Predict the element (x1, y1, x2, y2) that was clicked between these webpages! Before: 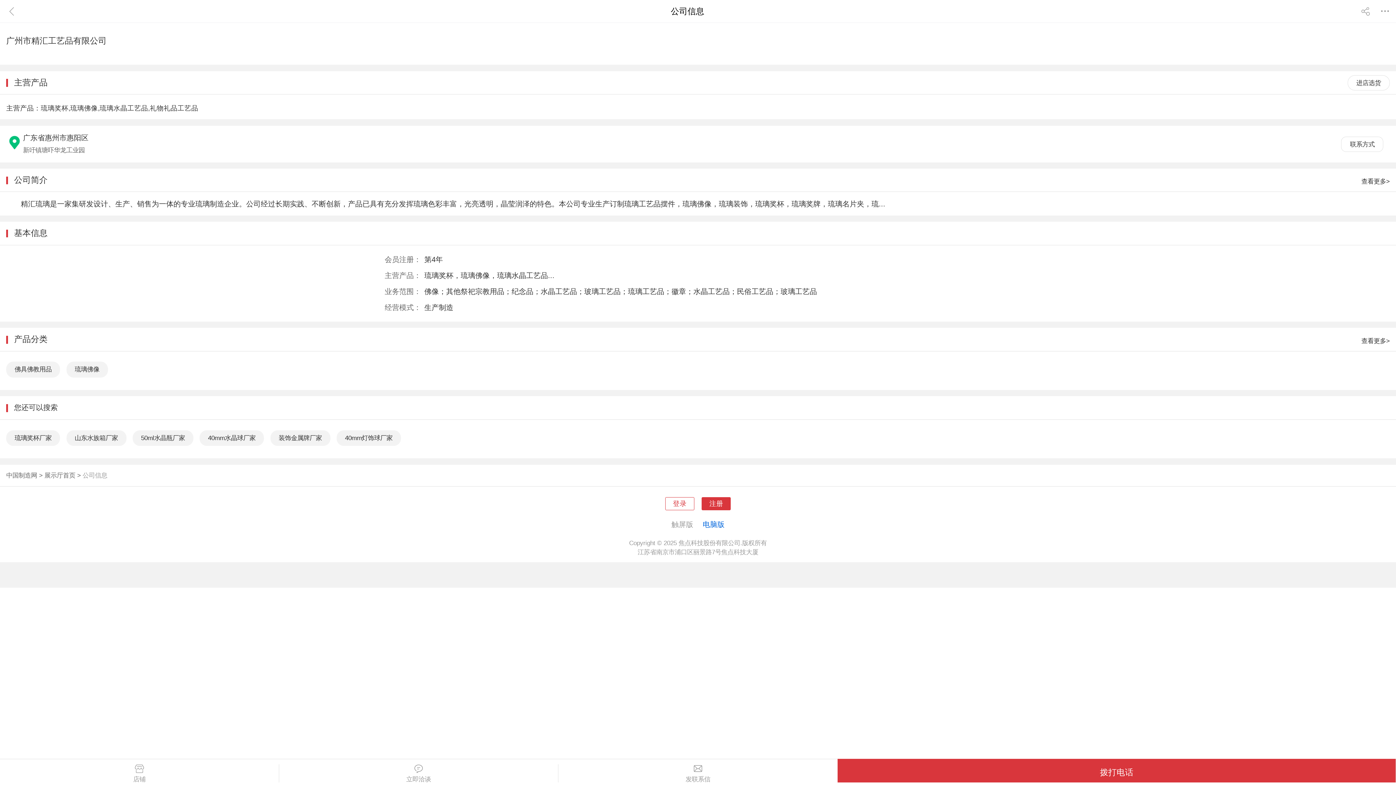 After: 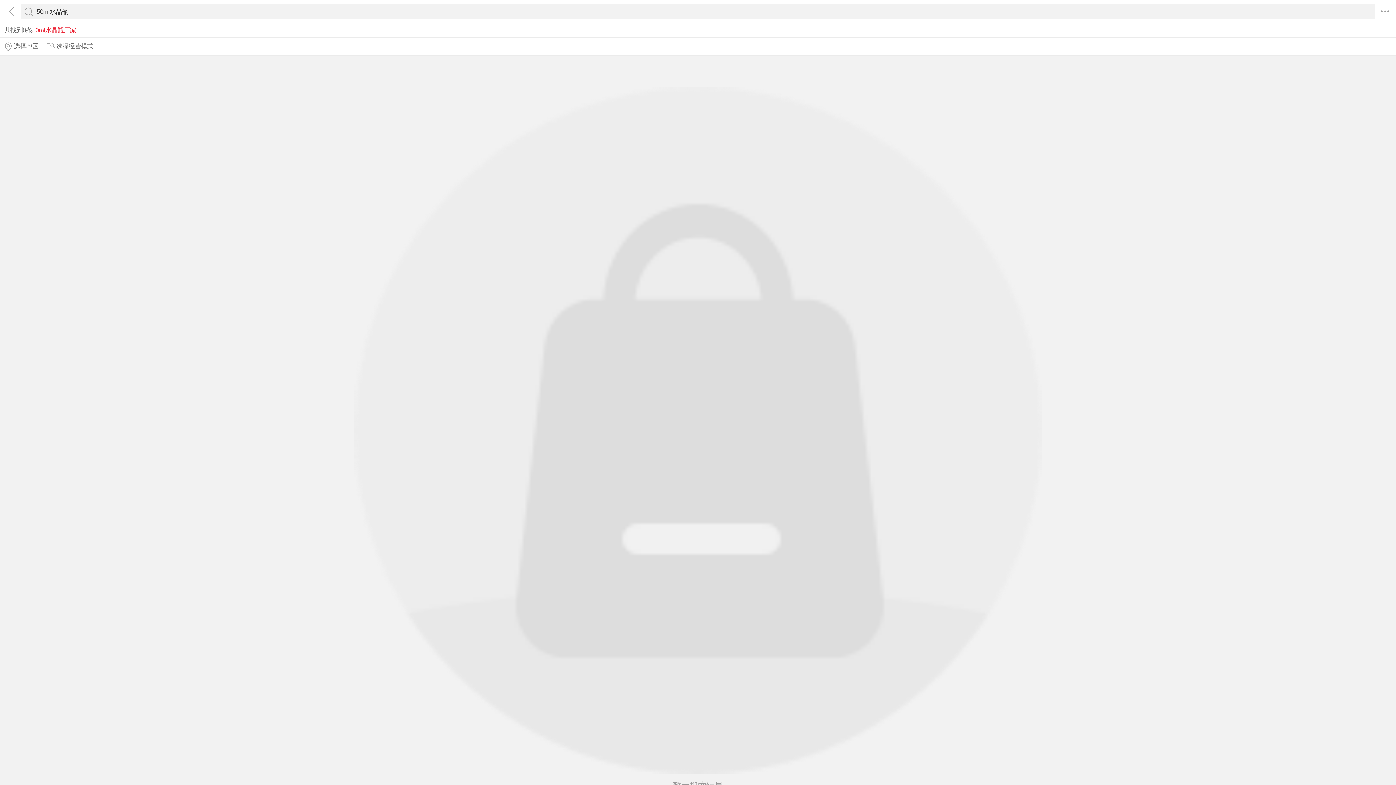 Action: bbox: (141, 434, 185, 441) label: 50ml水晶瓶厂家